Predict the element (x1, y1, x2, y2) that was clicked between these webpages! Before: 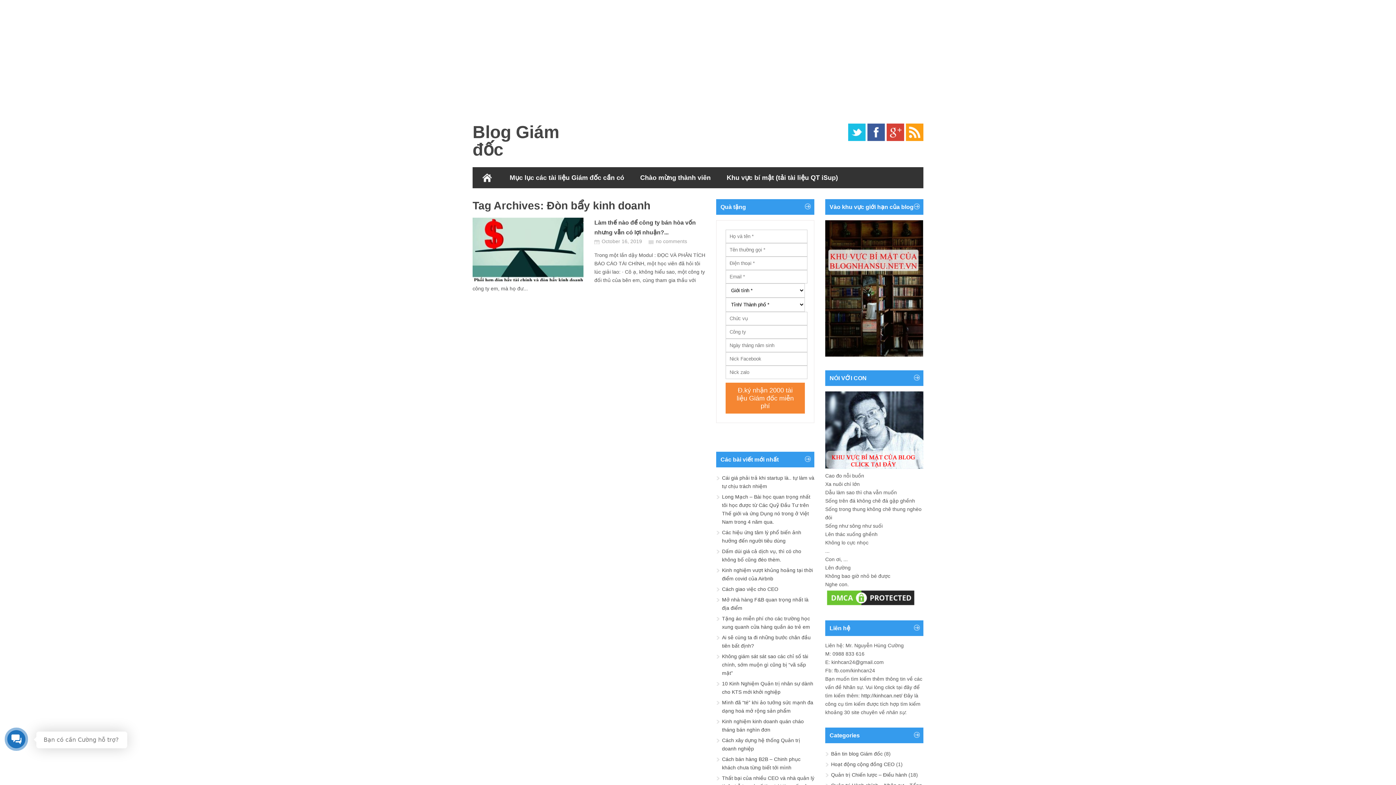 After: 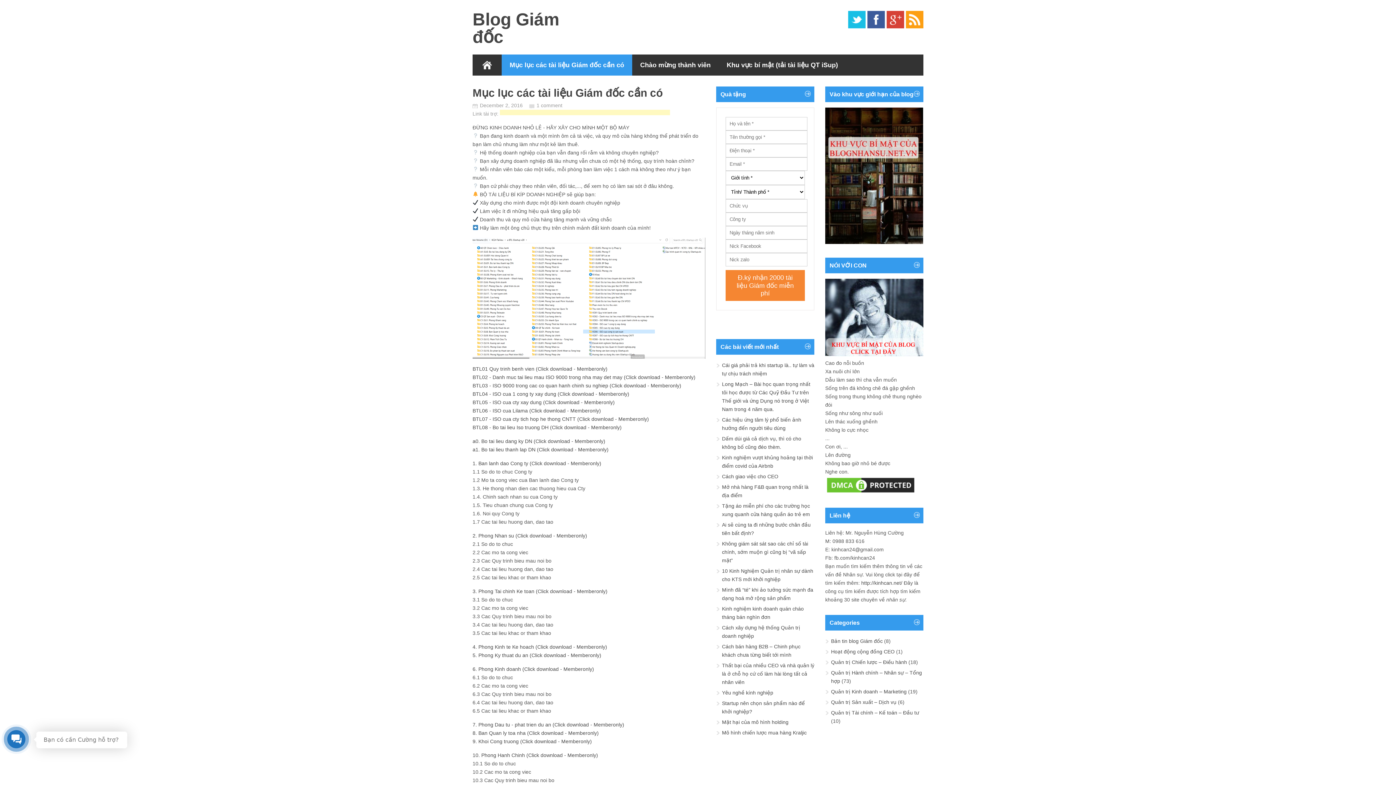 Action: bbox: (501, 167, 632, 188) label: Mục lục các tài liệu Giám đốc cần có